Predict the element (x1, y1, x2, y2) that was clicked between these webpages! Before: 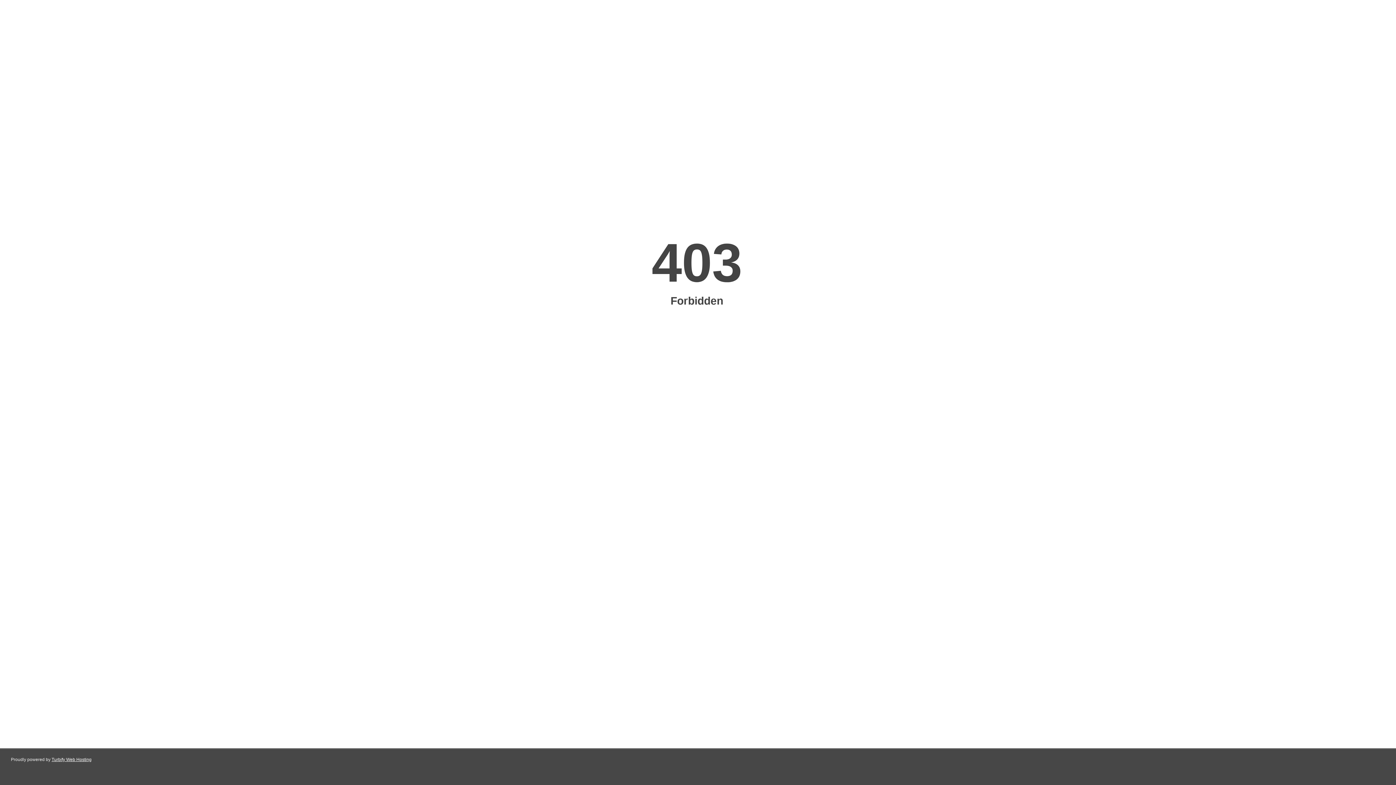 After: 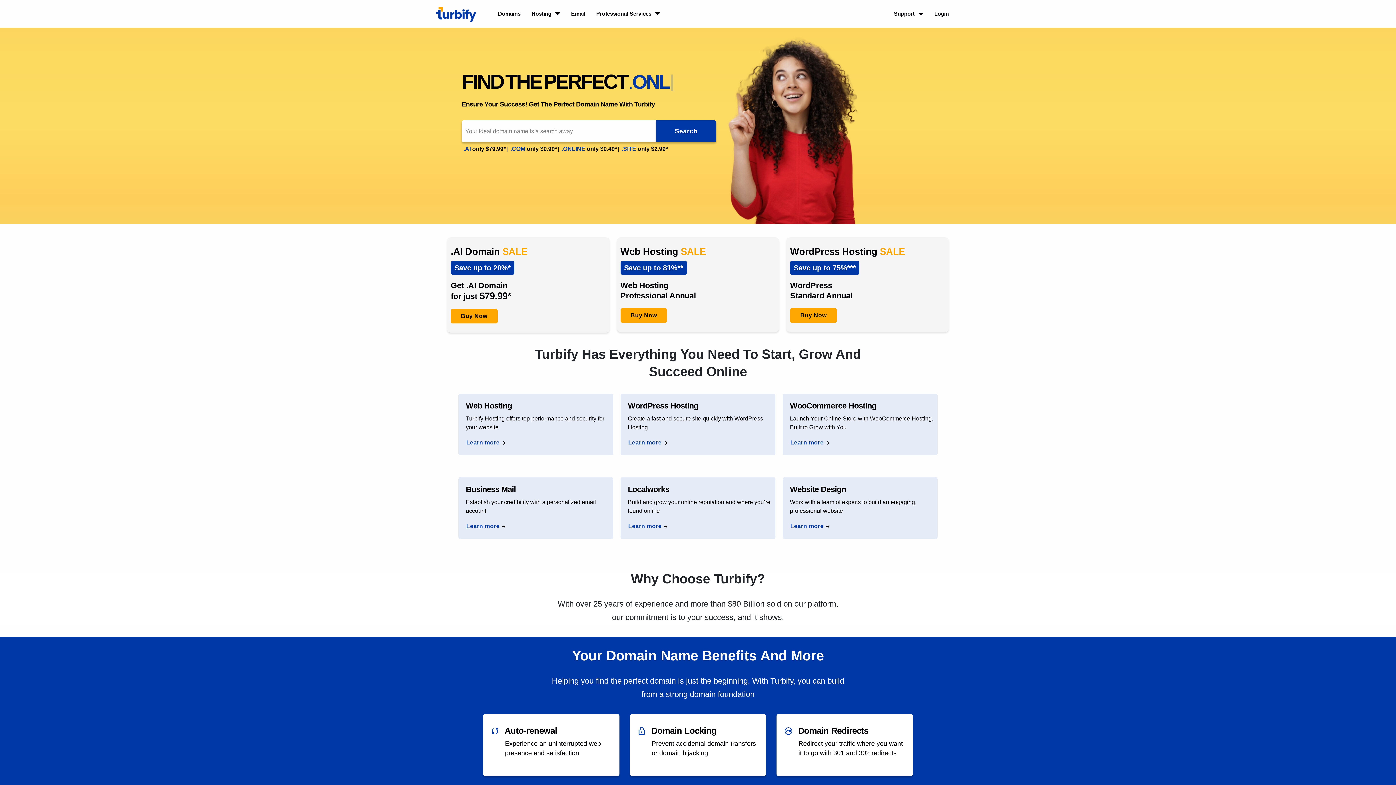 Action: bbox: (51, 757, 91, 762) label: Turbify Web Hosting